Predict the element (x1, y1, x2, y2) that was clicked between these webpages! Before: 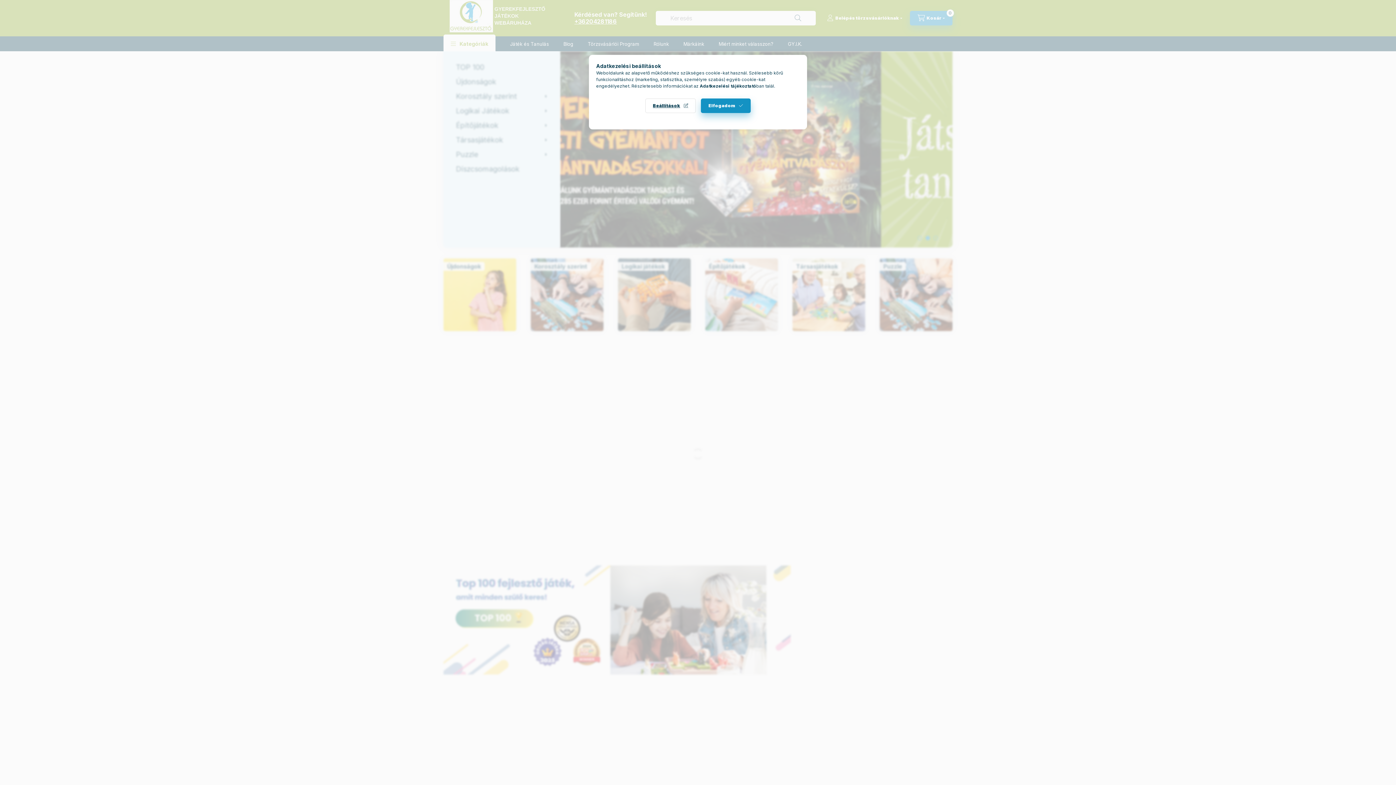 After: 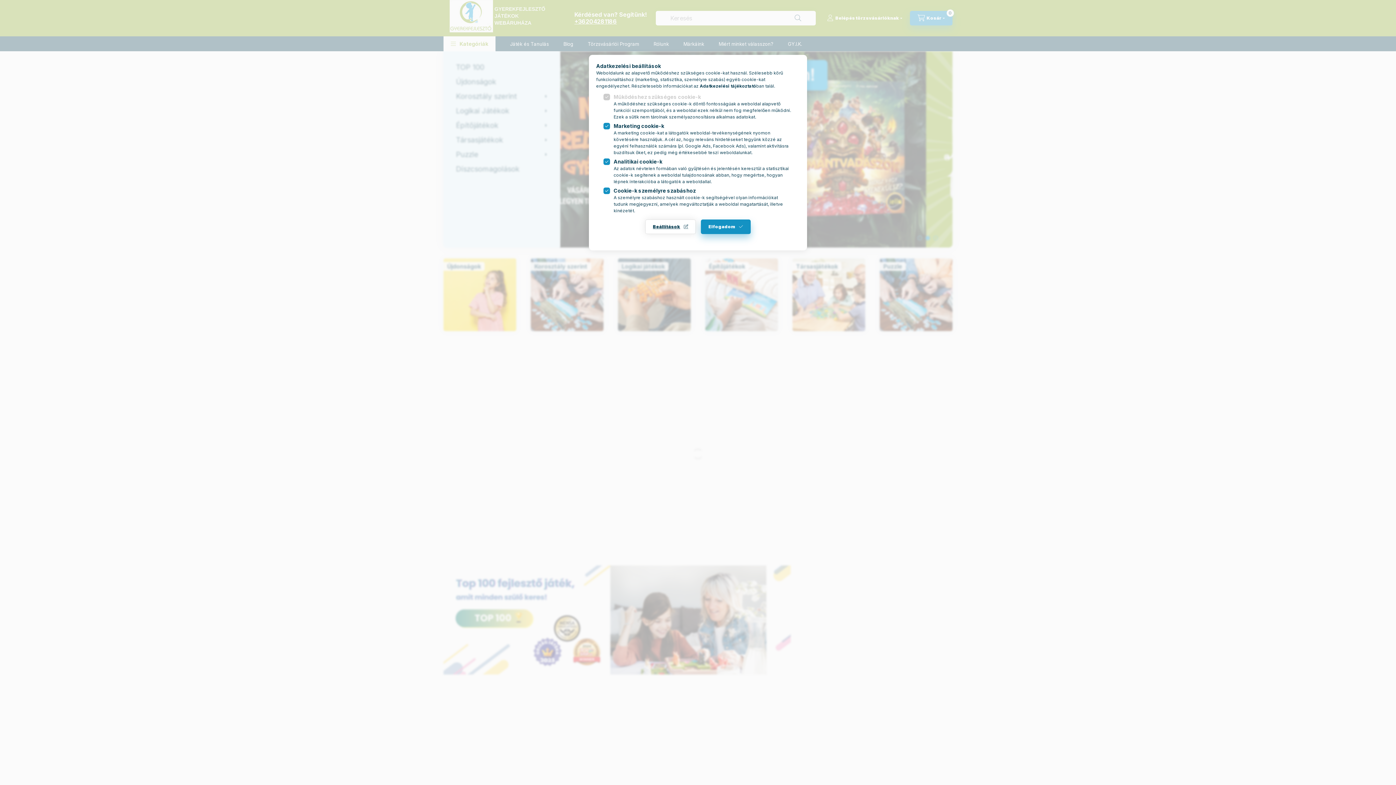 Action: bbox: (645, 98, 696, 113) label: Beállítások